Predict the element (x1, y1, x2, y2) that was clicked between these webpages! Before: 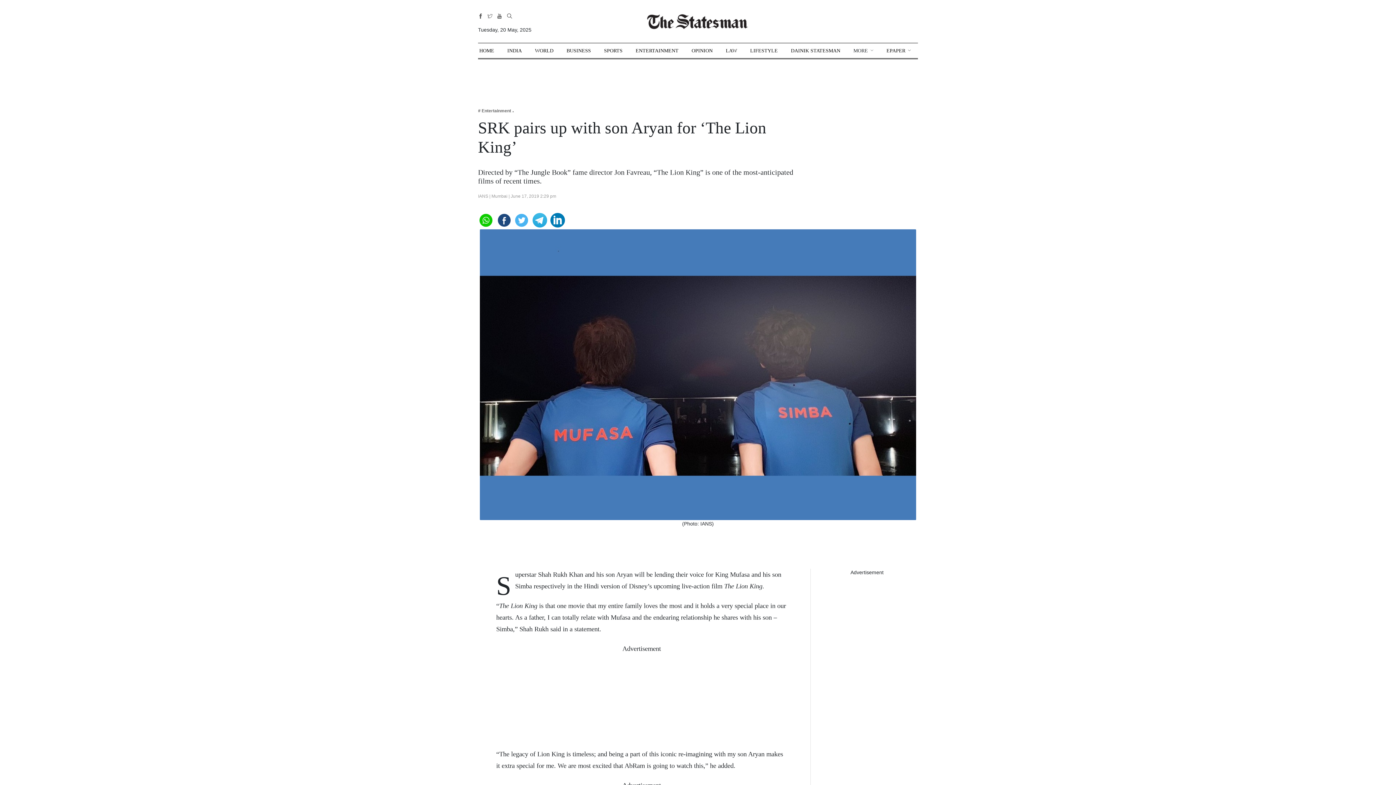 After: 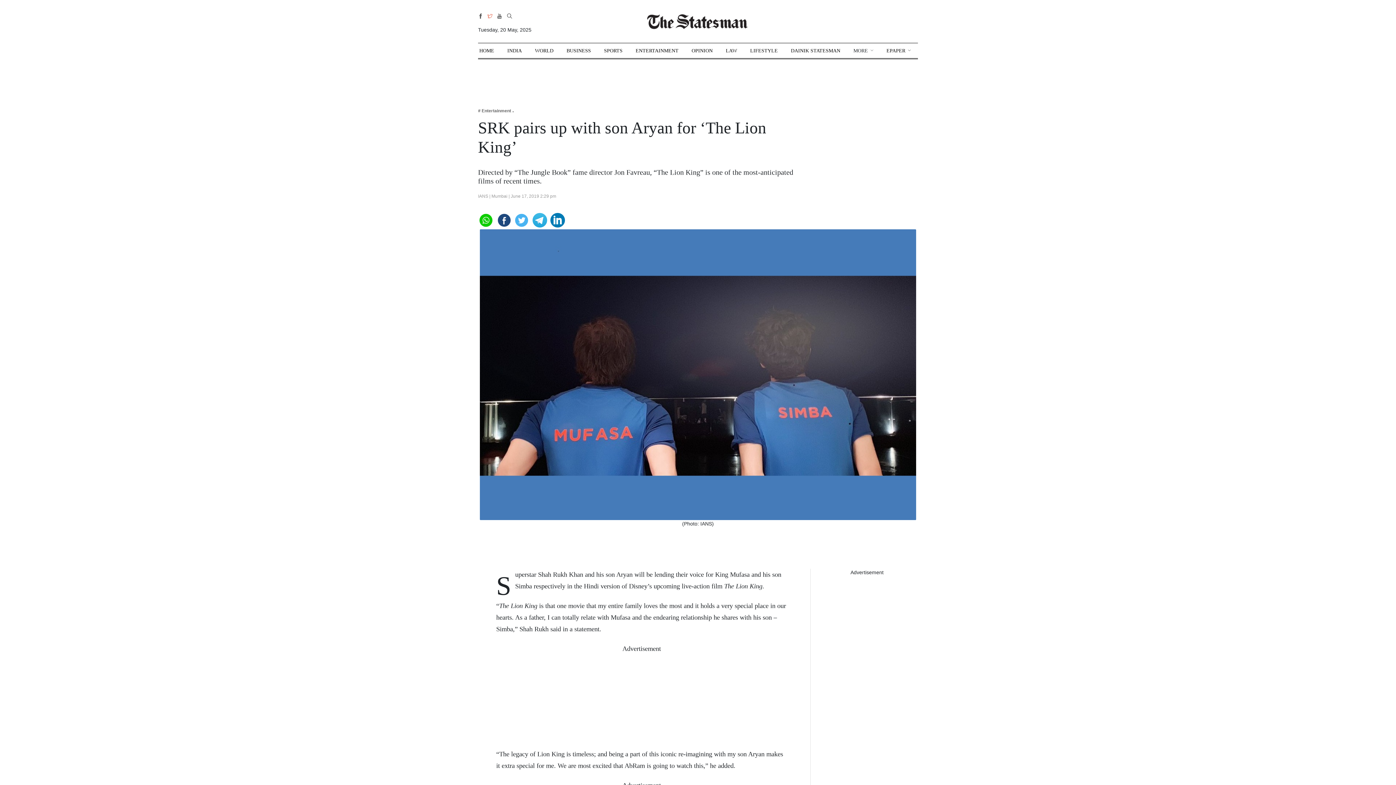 Action: bbox: (487, 13, 492, 19)